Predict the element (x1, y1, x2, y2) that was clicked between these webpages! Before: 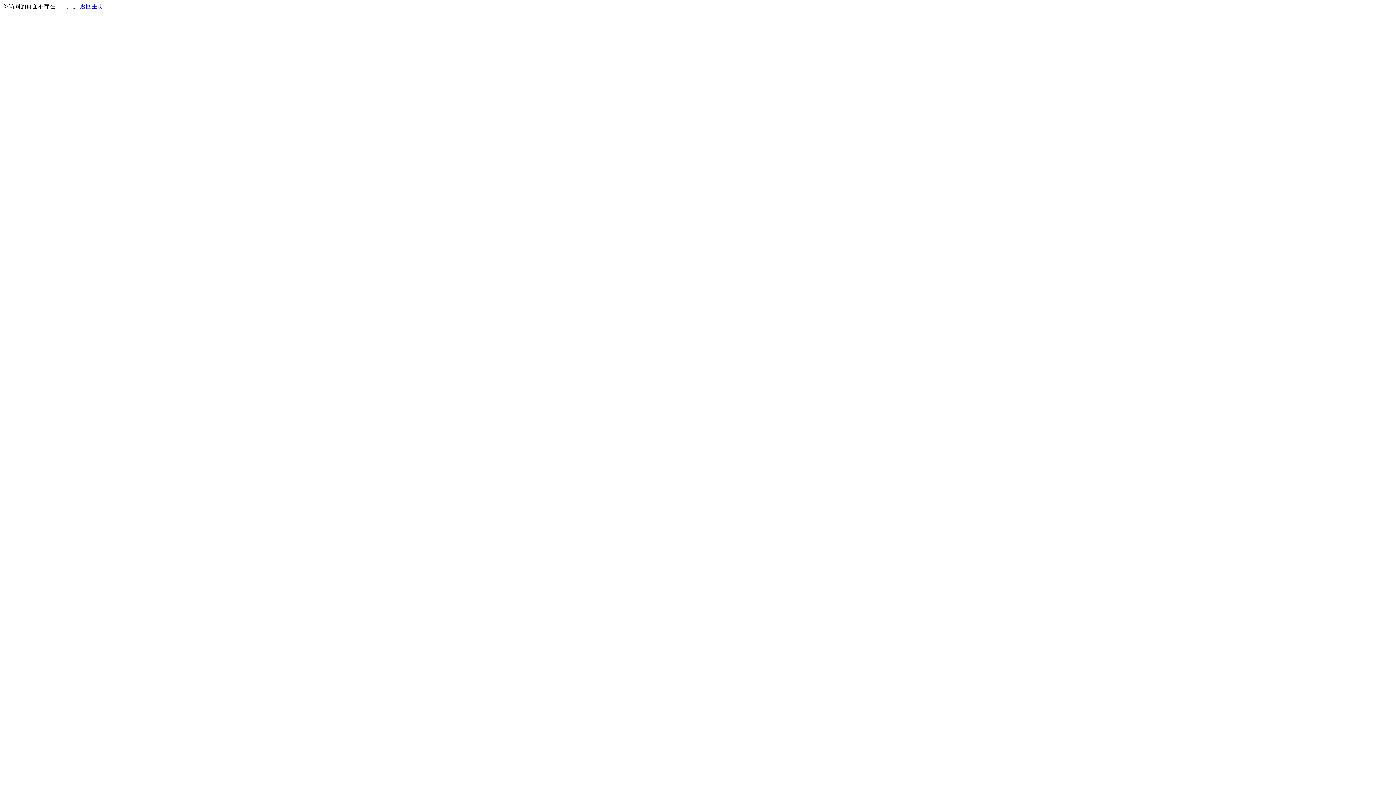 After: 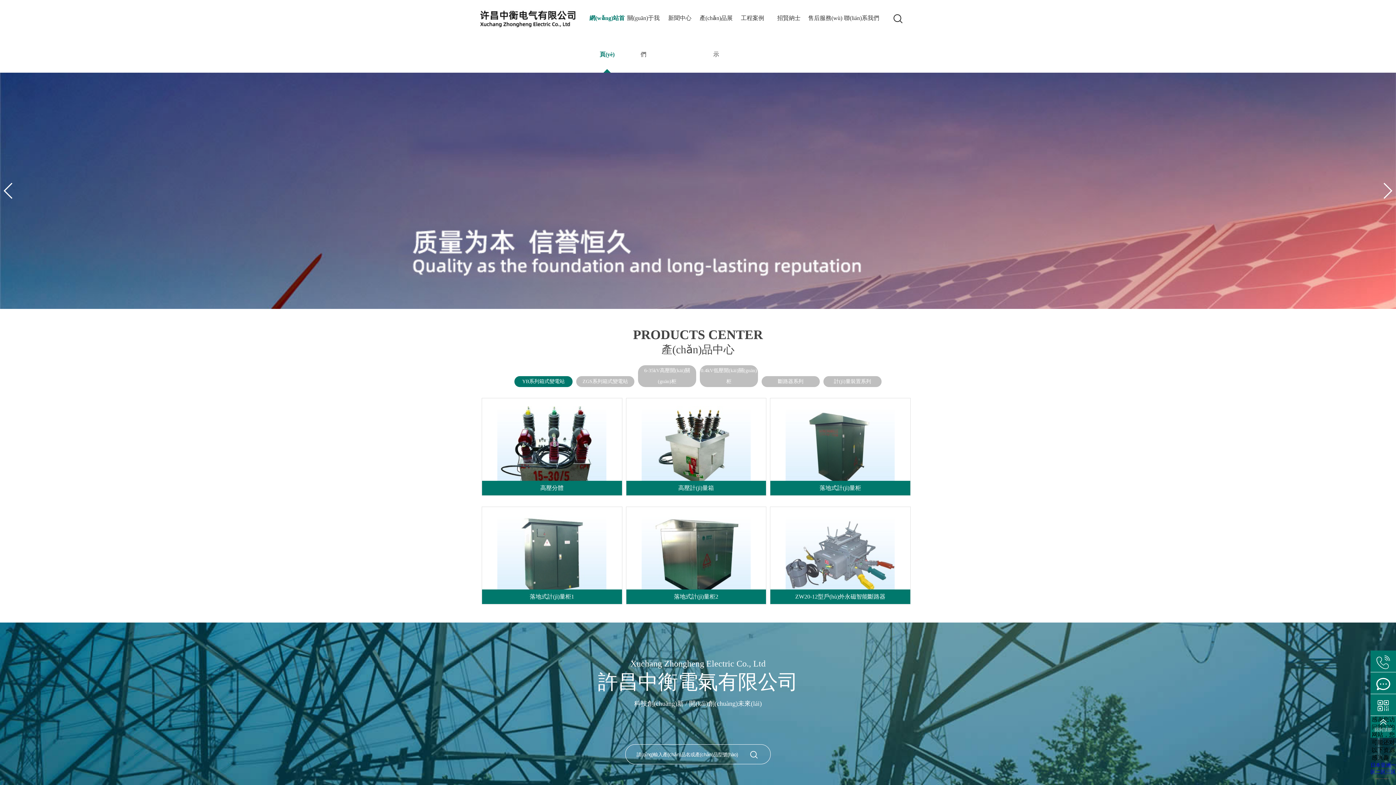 Action: bbox: (80, 3, 103, 9) label: 返回主页